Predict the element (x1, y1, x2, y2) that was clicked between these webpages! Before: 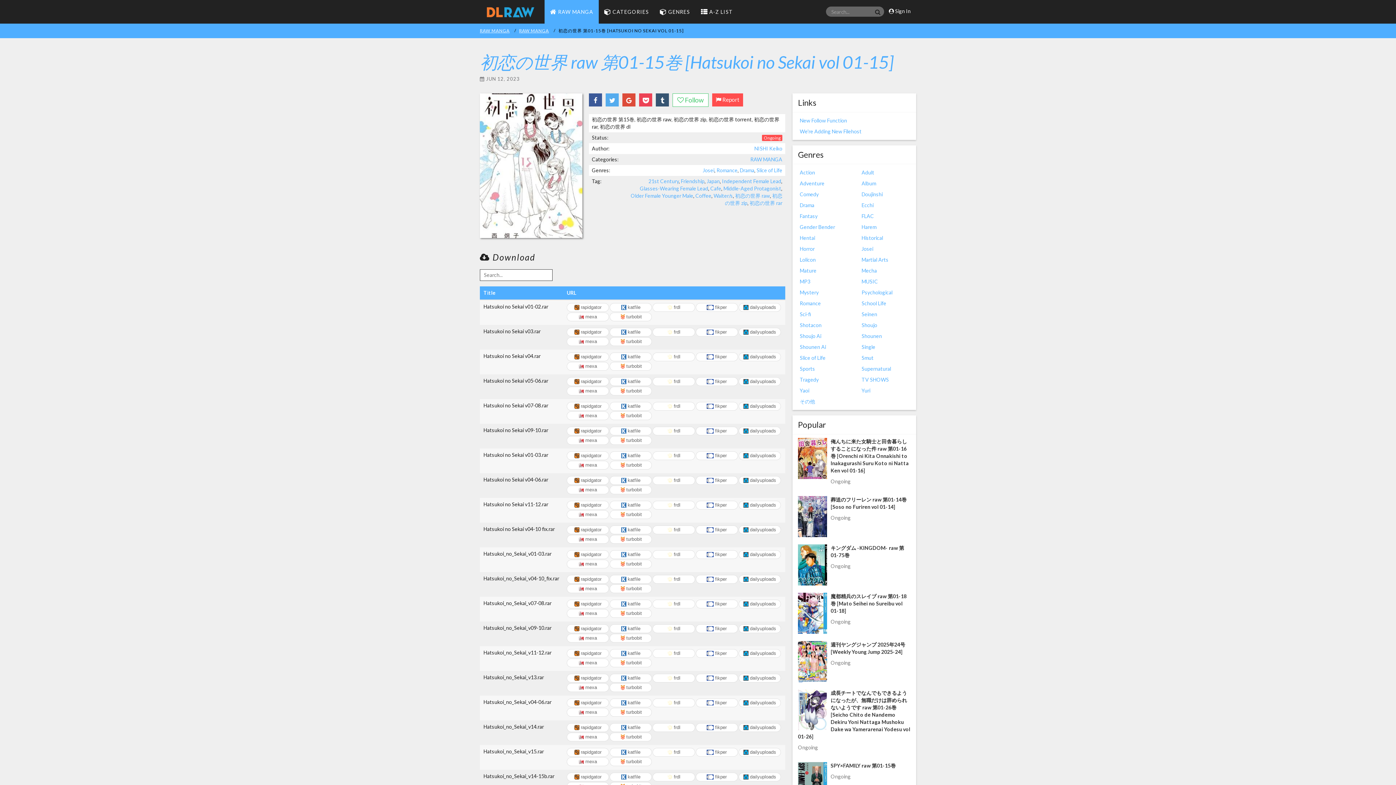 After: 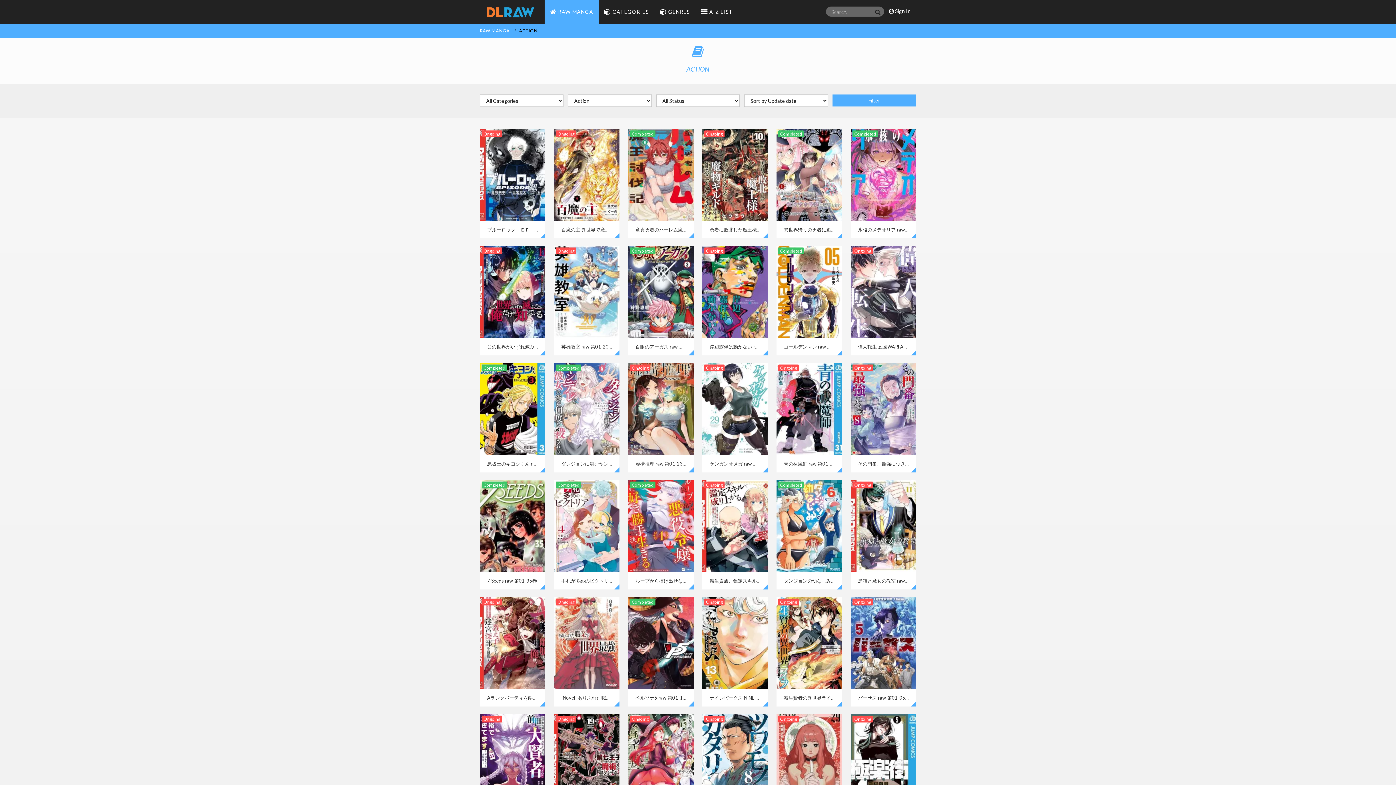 Action: bbox: (792, 167, 854, 178) label: Action